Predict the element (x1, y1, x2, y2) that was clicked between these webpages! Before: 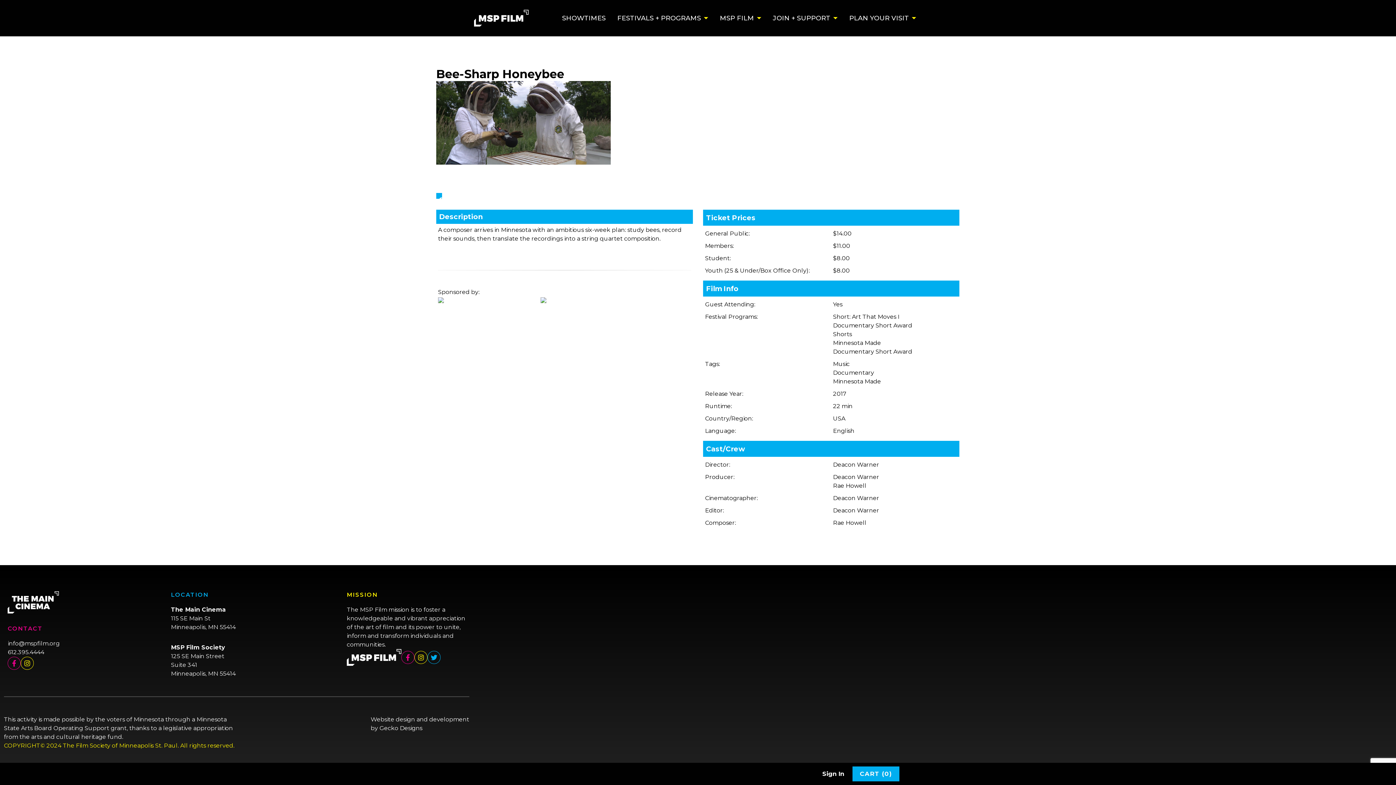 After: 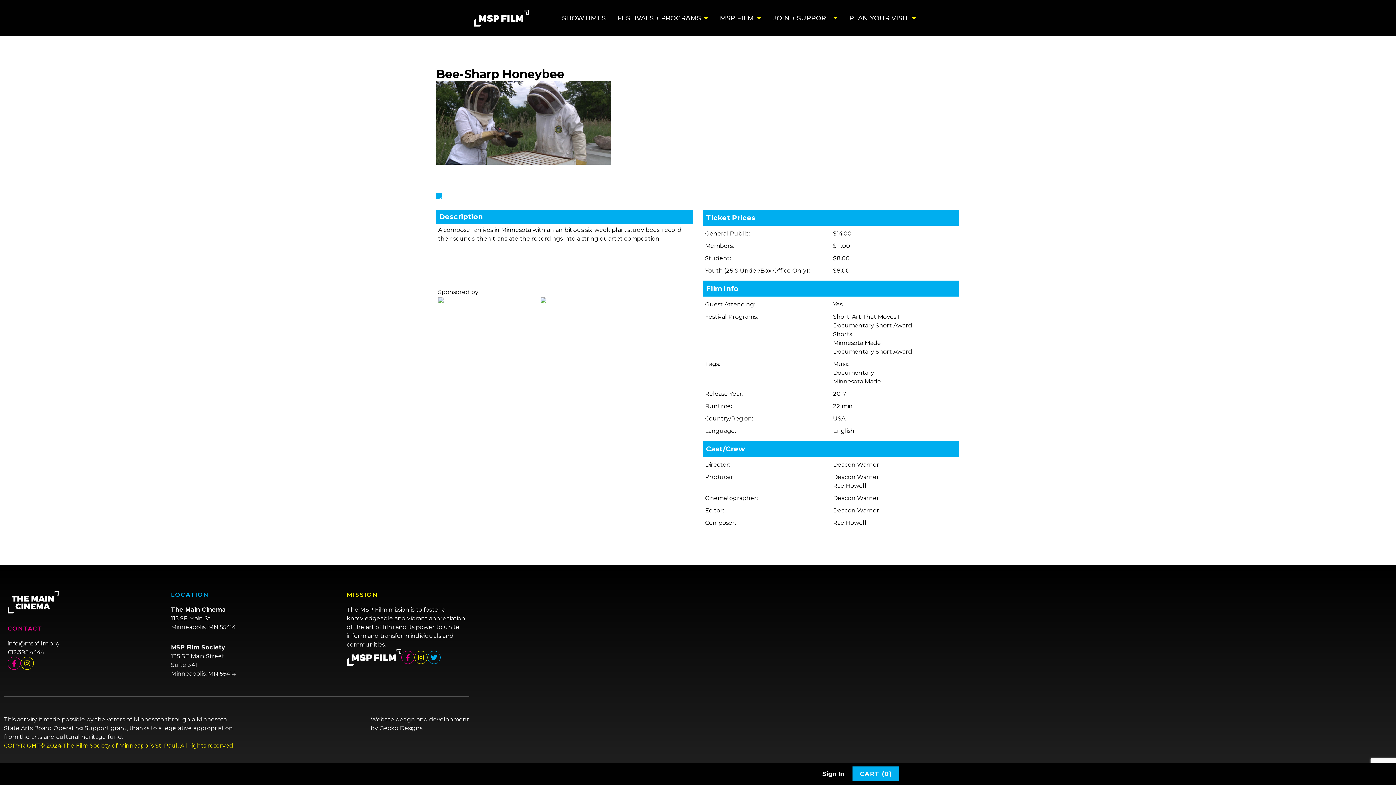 Action: label: info@mspfilm.org
 bbox: (7, 640, 59, 647)